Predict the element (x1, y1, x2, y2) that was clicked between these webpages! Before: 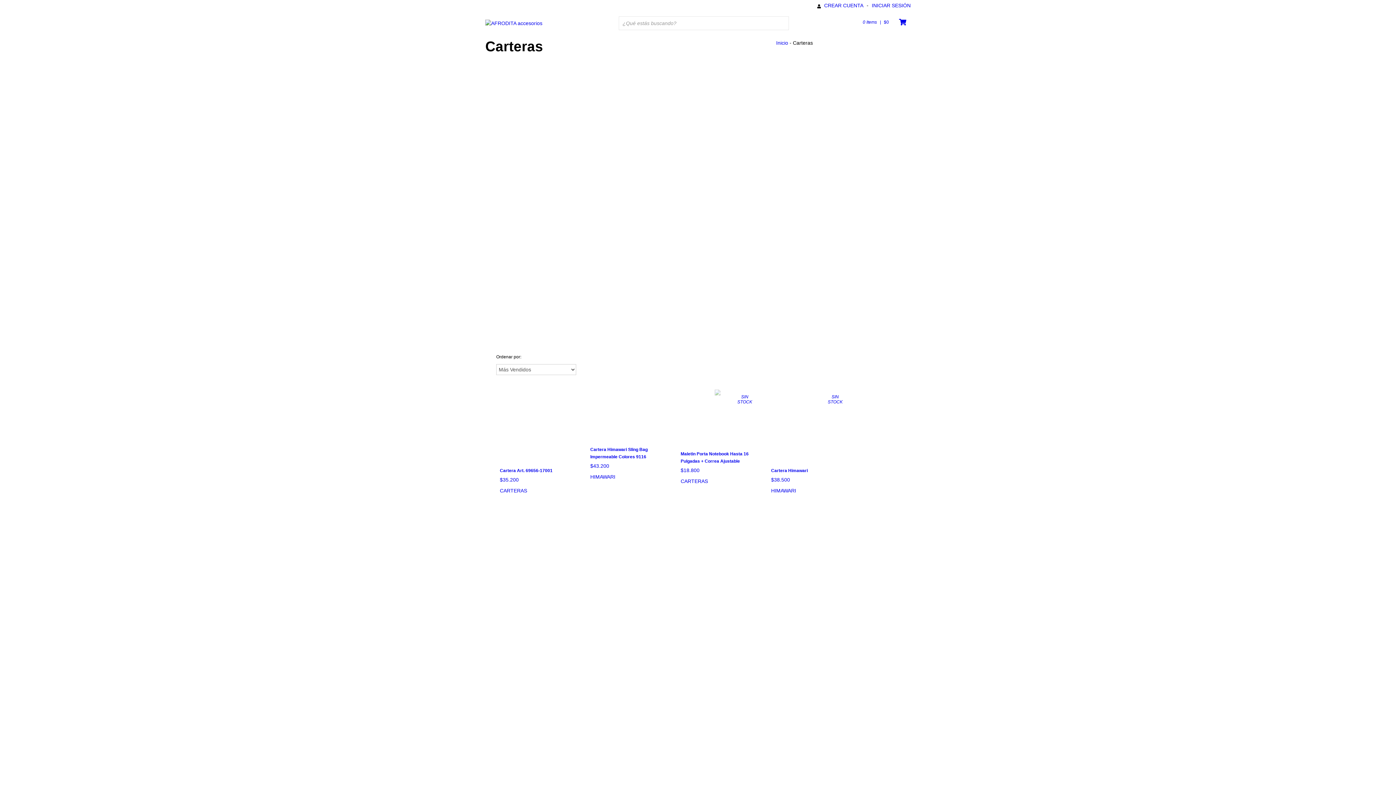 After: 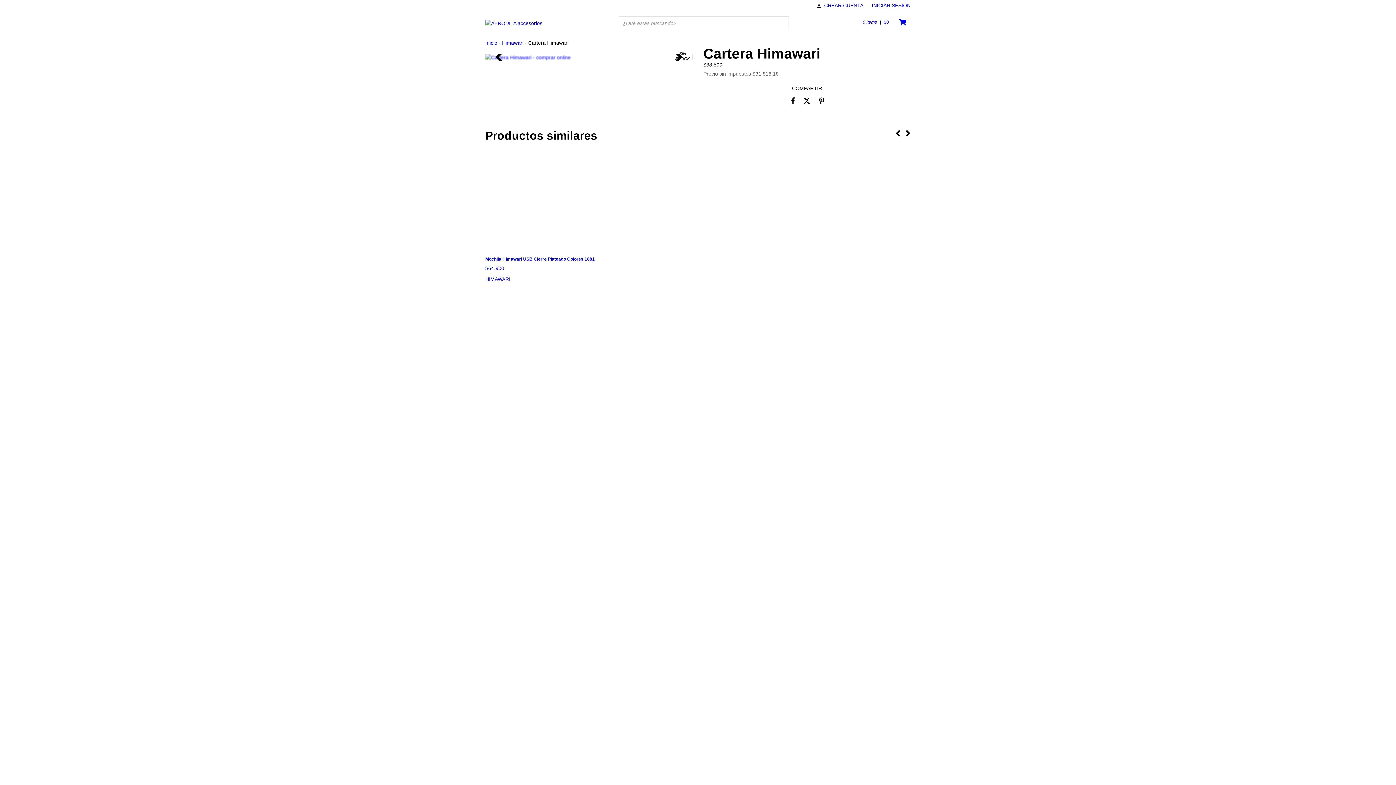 Action: label: Cartera Himawari bbox: (771, 389, 845, 463)